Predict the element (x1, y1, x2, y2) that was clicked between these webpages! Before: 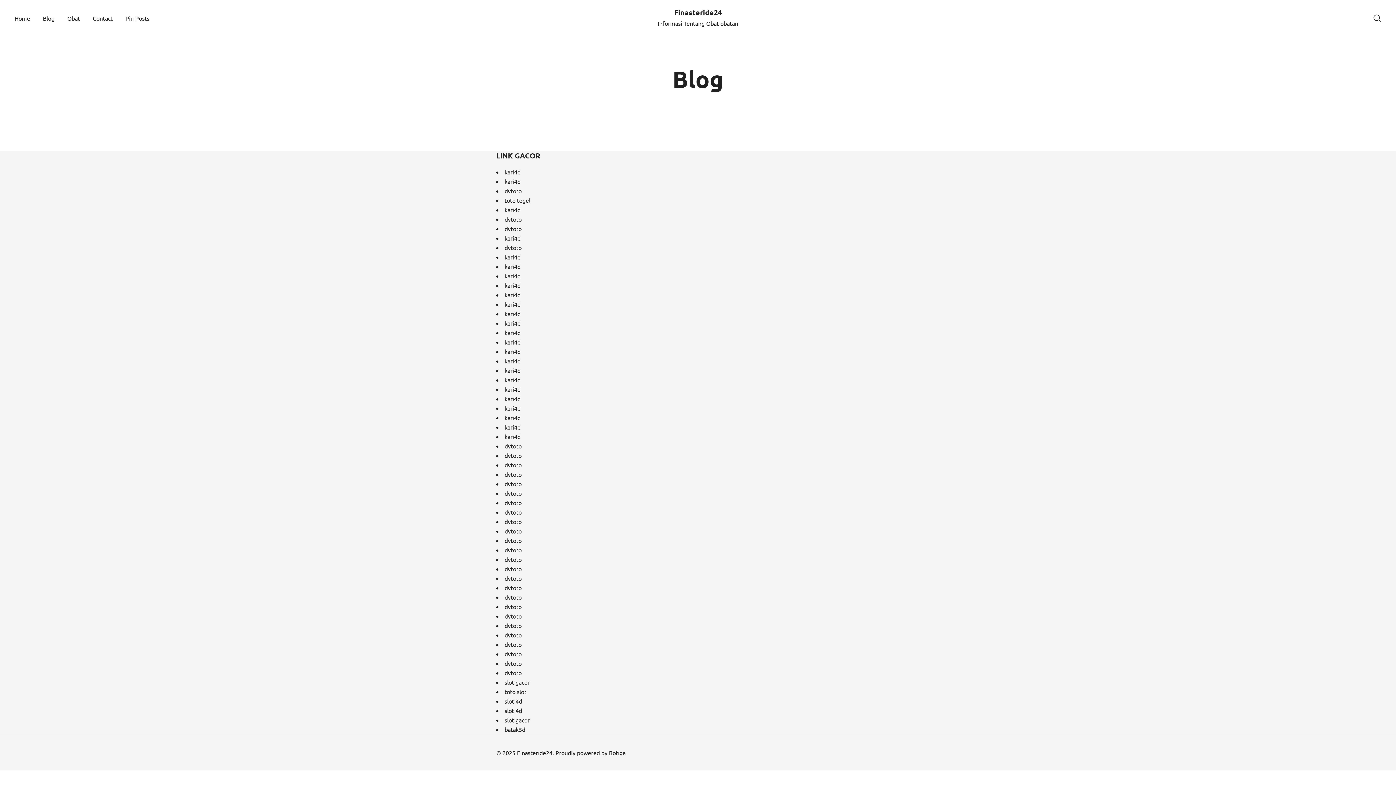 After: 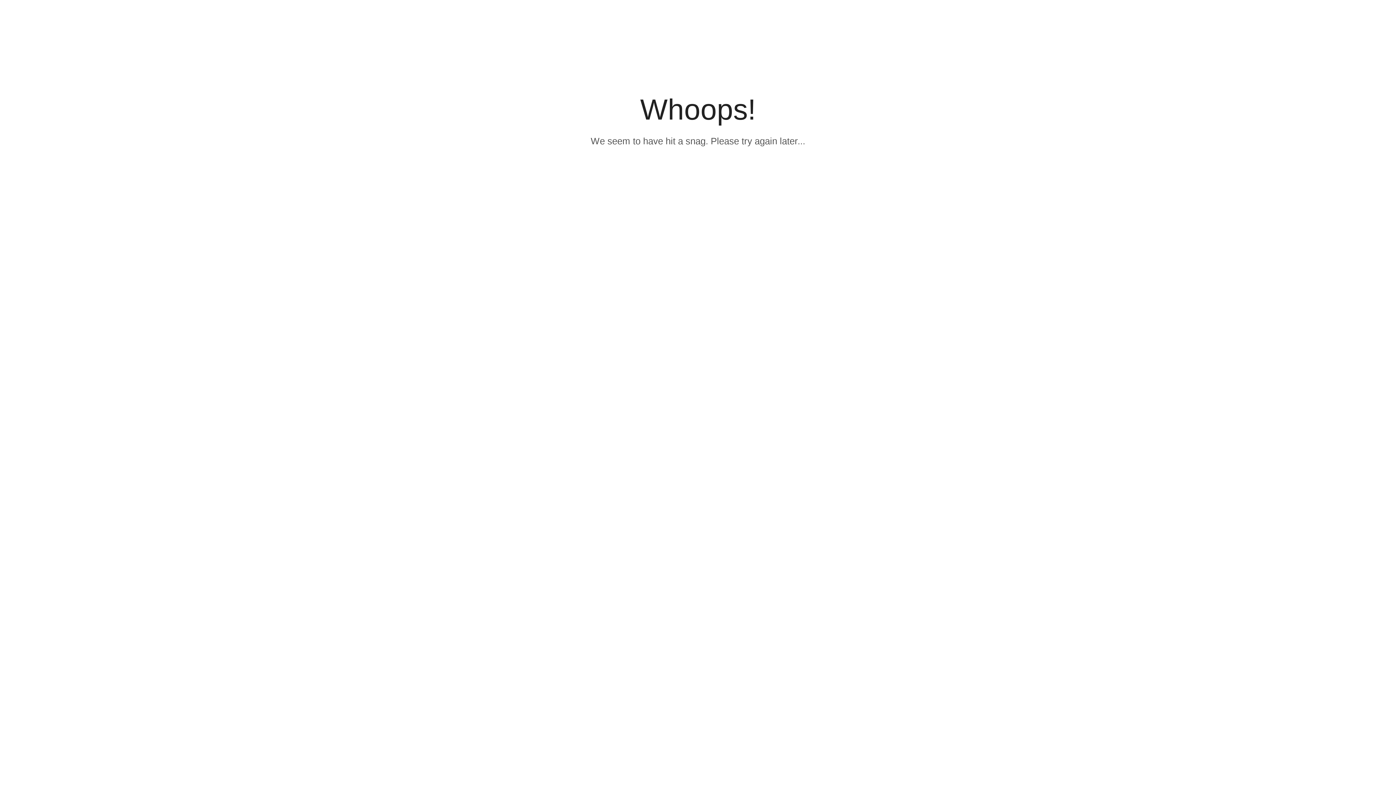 Action: bbox: (504, 291, 520, 298) label: kari4d